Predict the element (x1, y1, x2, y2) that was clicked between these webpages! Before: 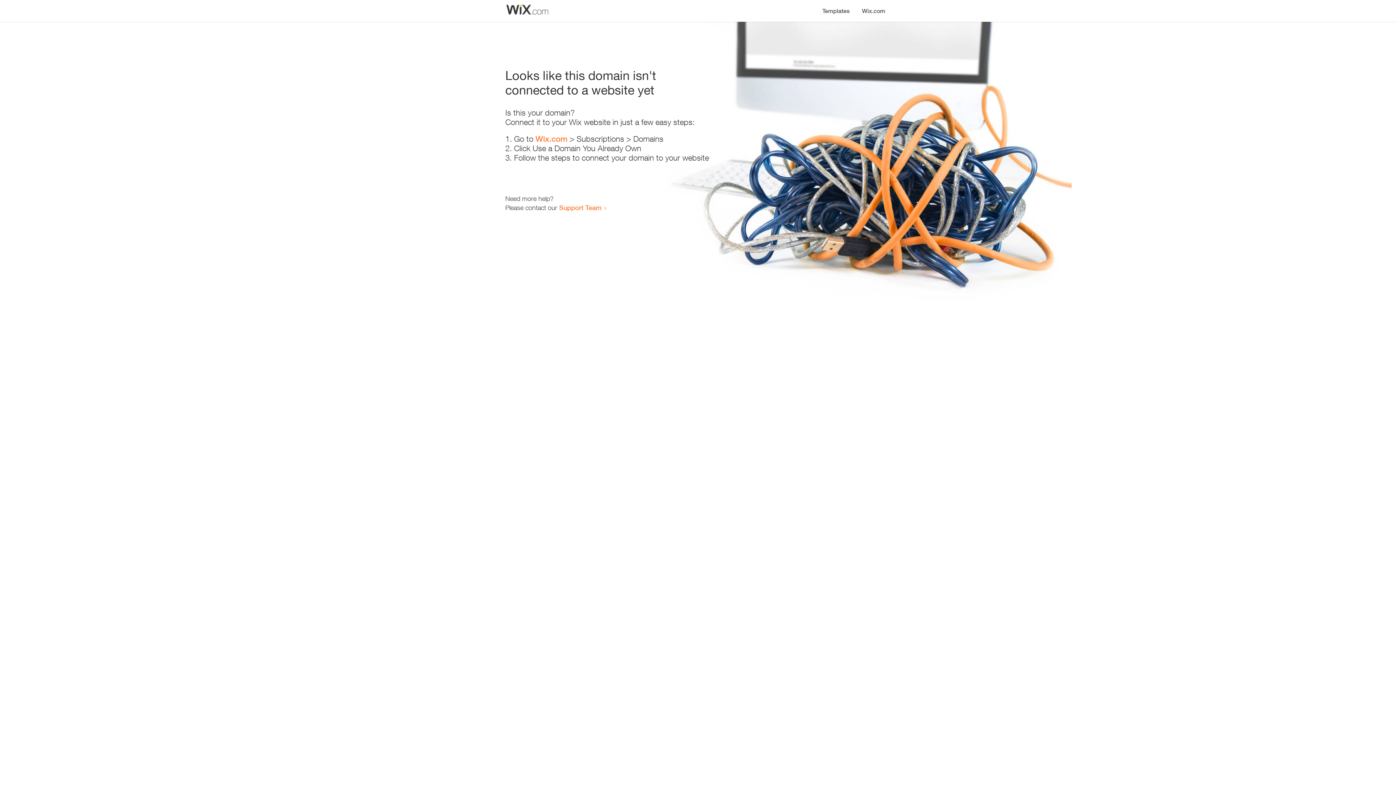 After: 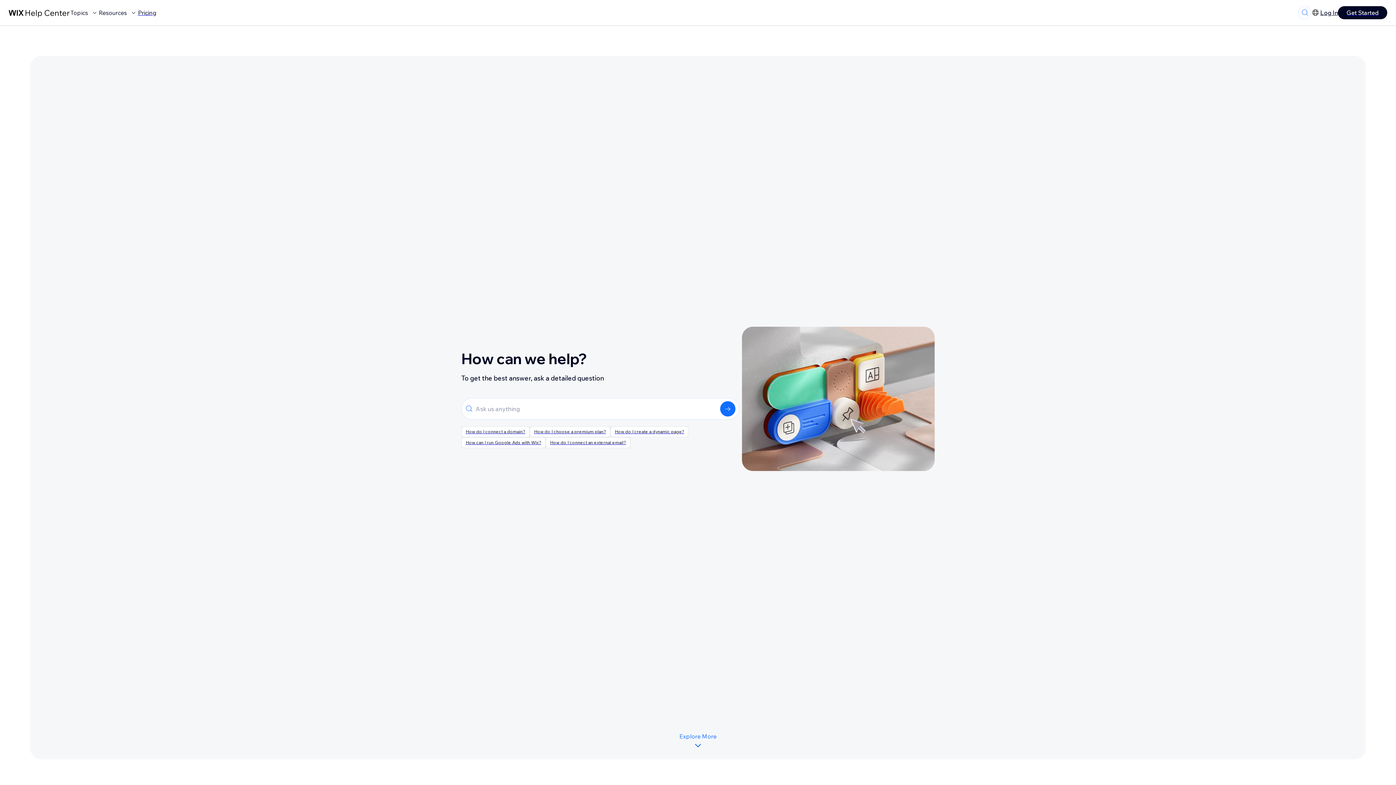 Action: label: Support Team bbox: (559, 203, 601, 211)